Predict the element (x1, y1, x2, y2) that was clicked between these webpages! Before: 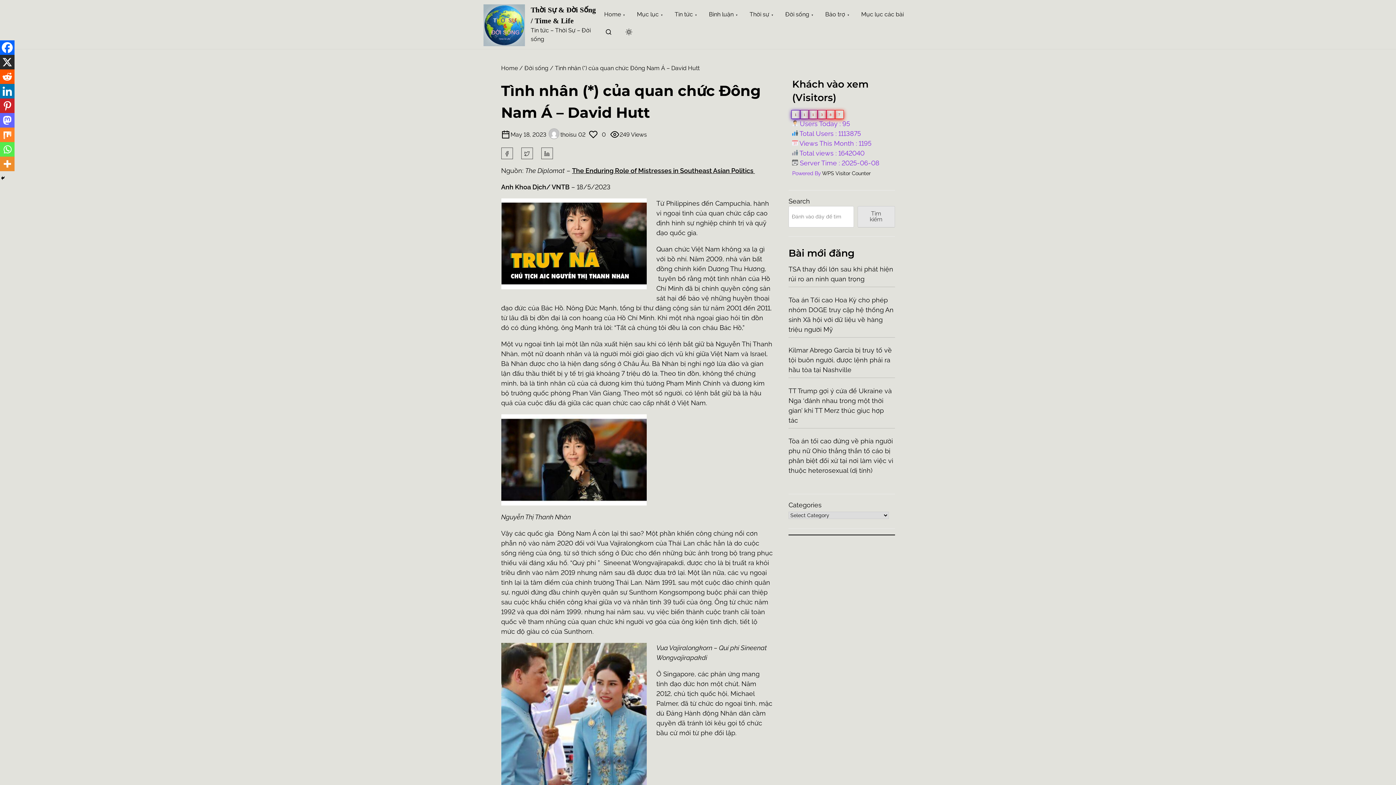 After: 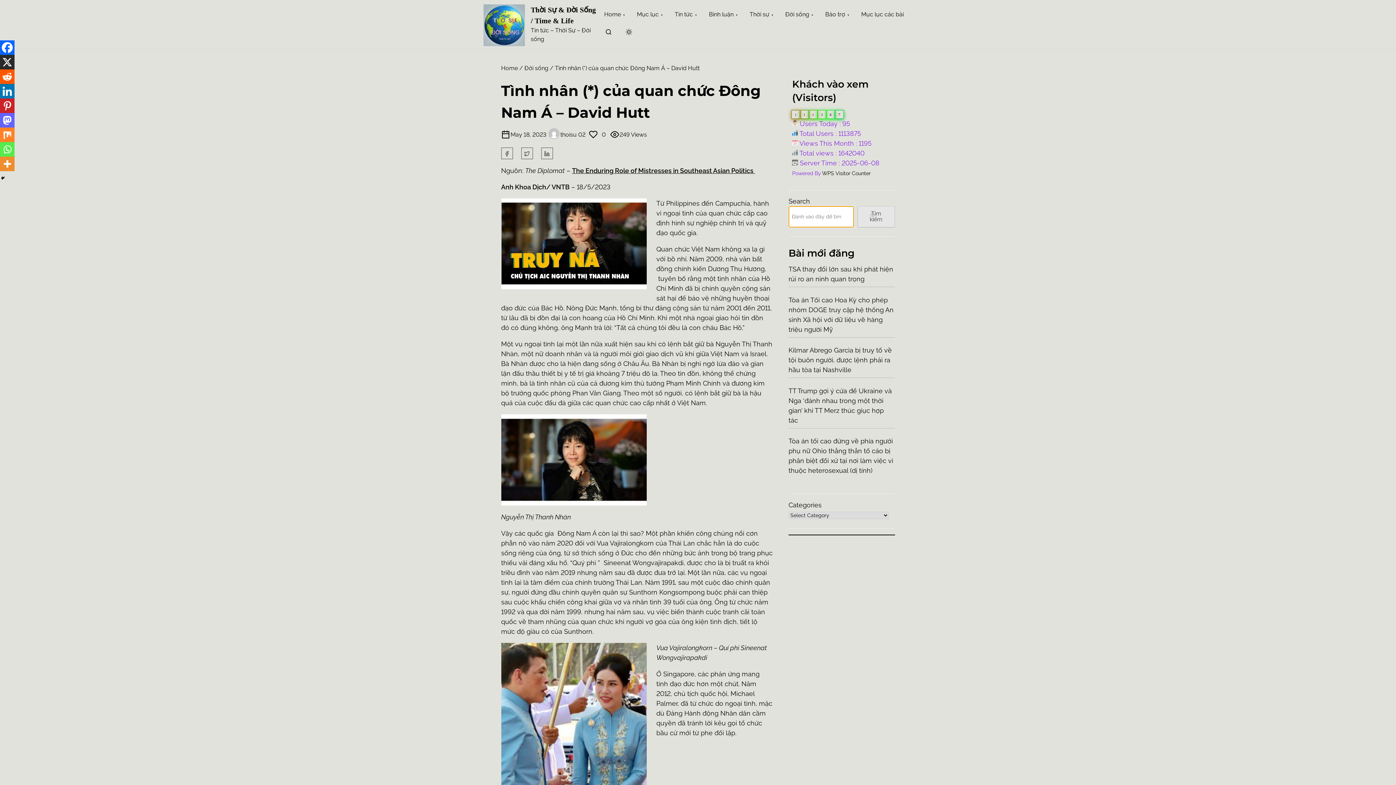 Action: label: Tìm kiếm bbox: (857, 206, 895, 227)